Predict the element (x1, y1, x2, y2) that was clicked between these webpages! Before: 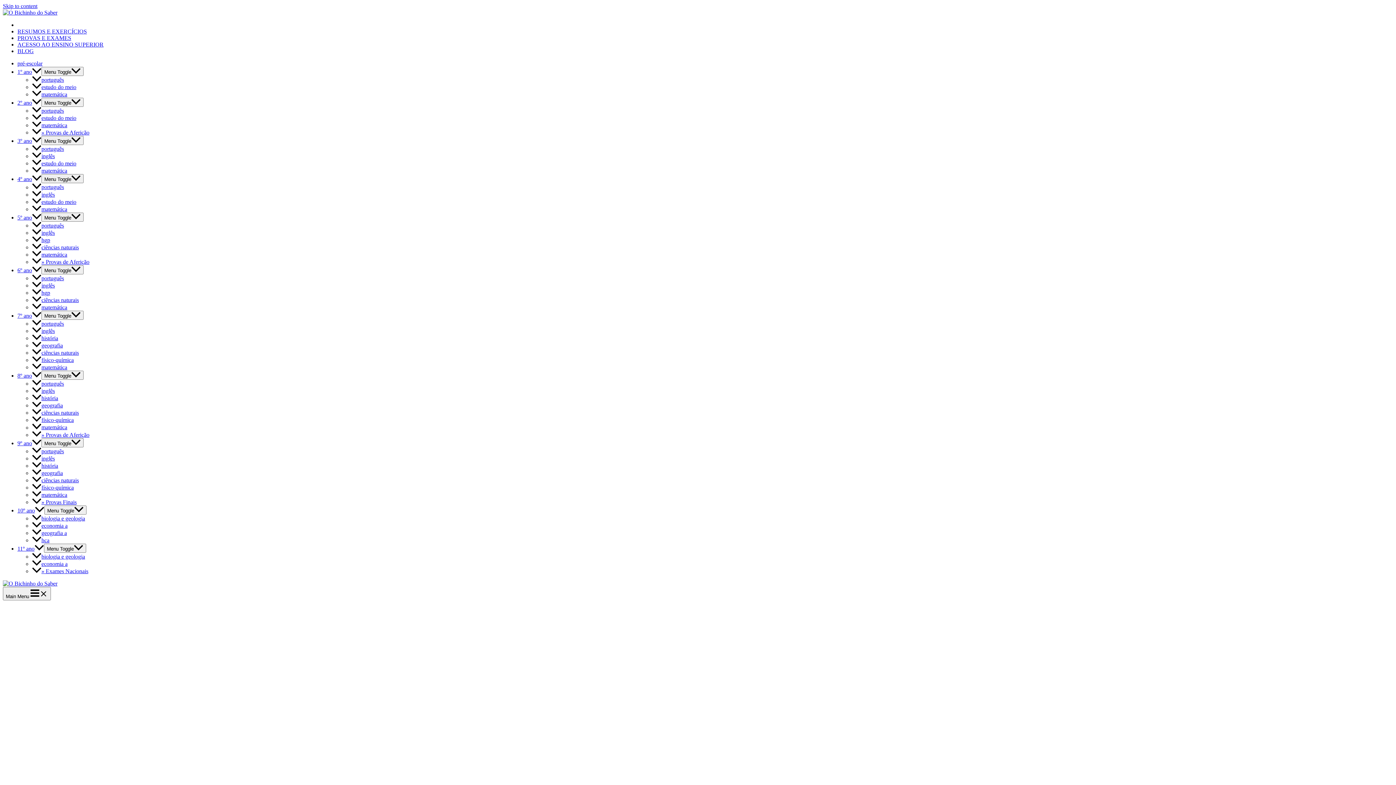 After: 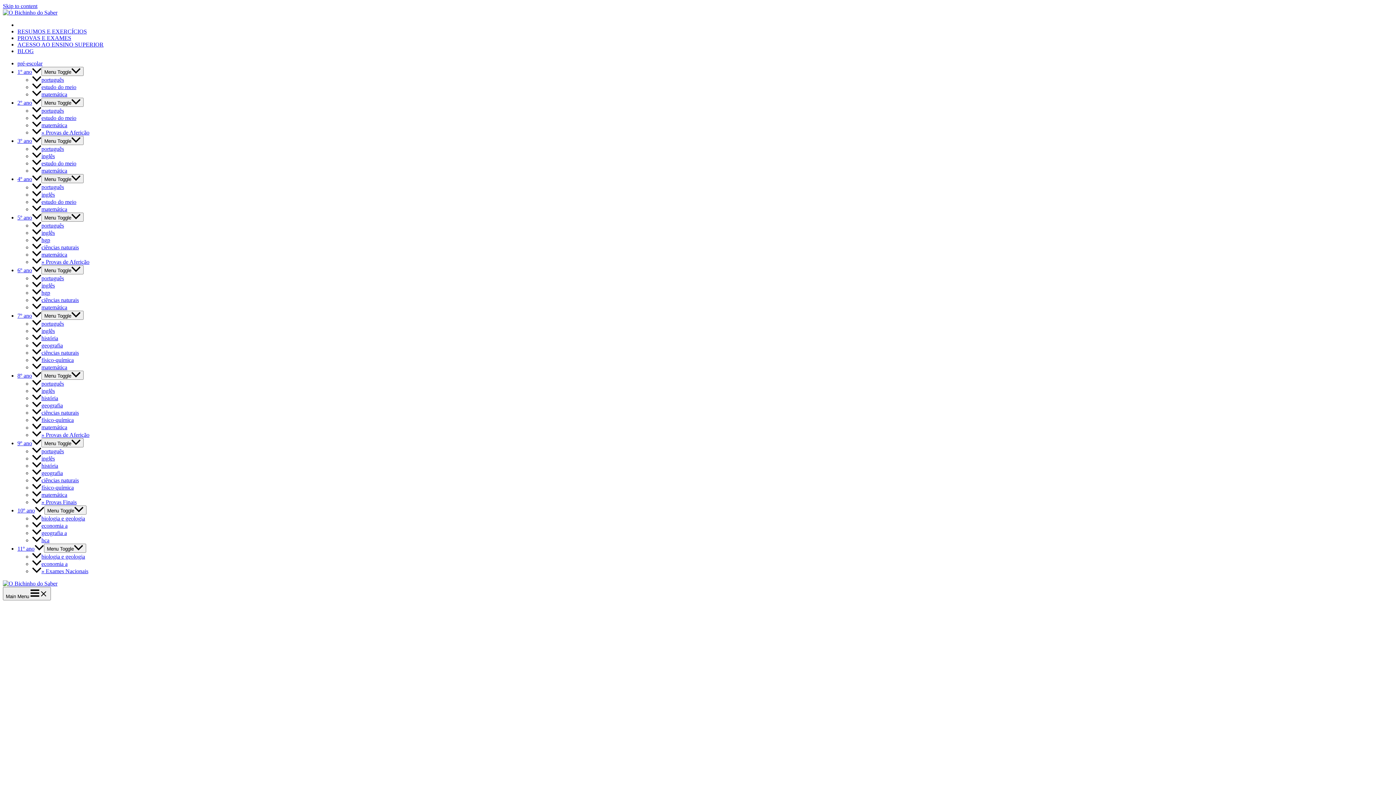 Action: bbox: (17, 176, 41, 182) label: 4º ano